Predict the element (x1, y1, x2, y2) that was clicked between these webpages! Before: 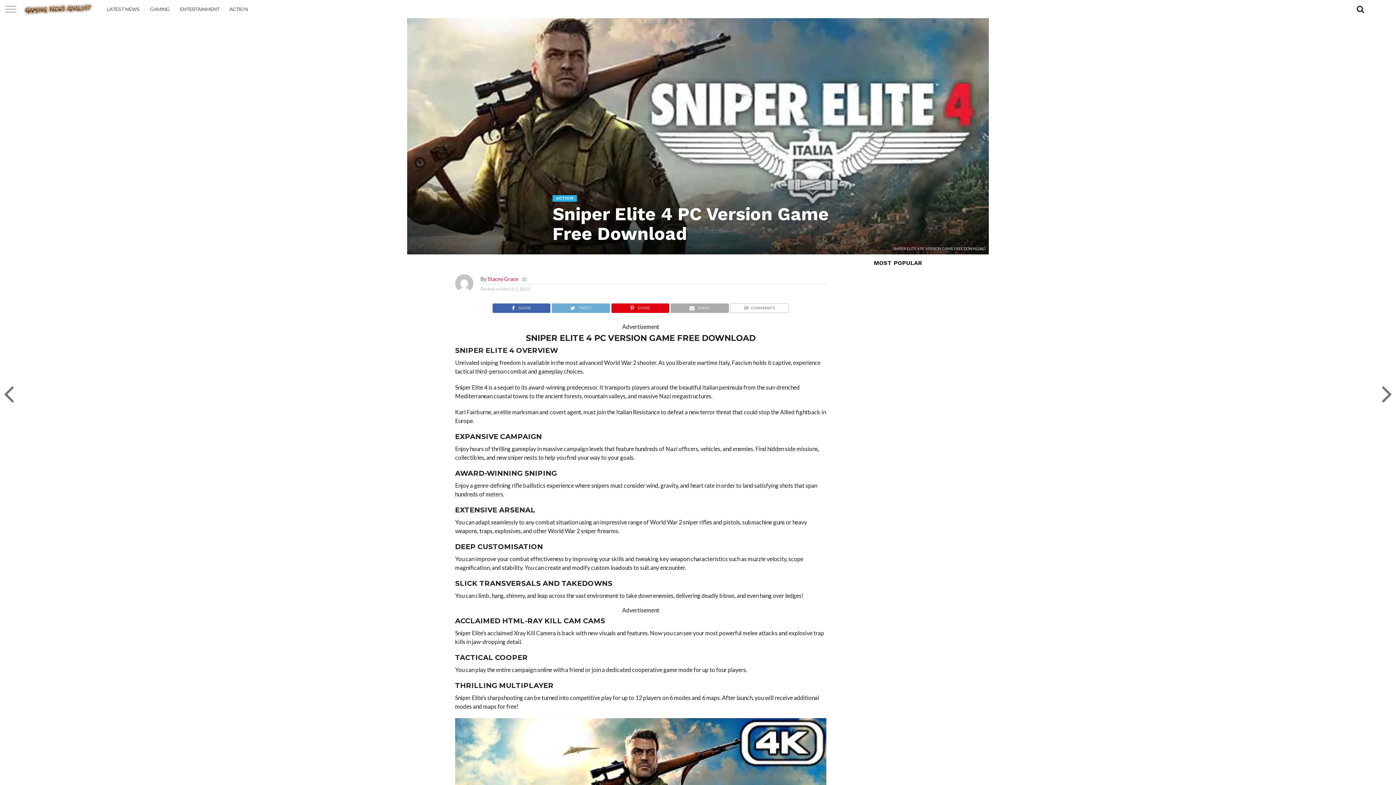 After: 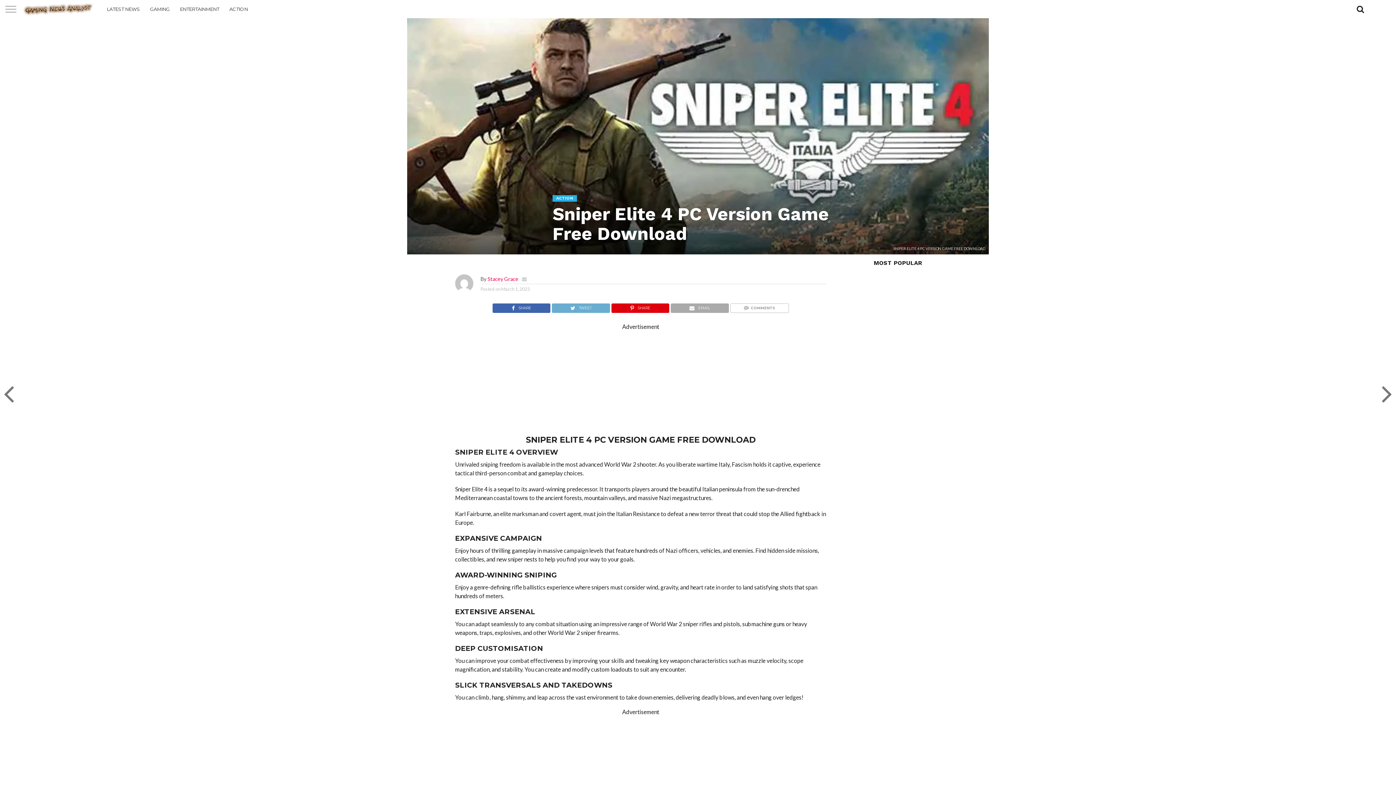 Action: bbox: (455, 346, 514, 354) label: SNIPER ELITE 4